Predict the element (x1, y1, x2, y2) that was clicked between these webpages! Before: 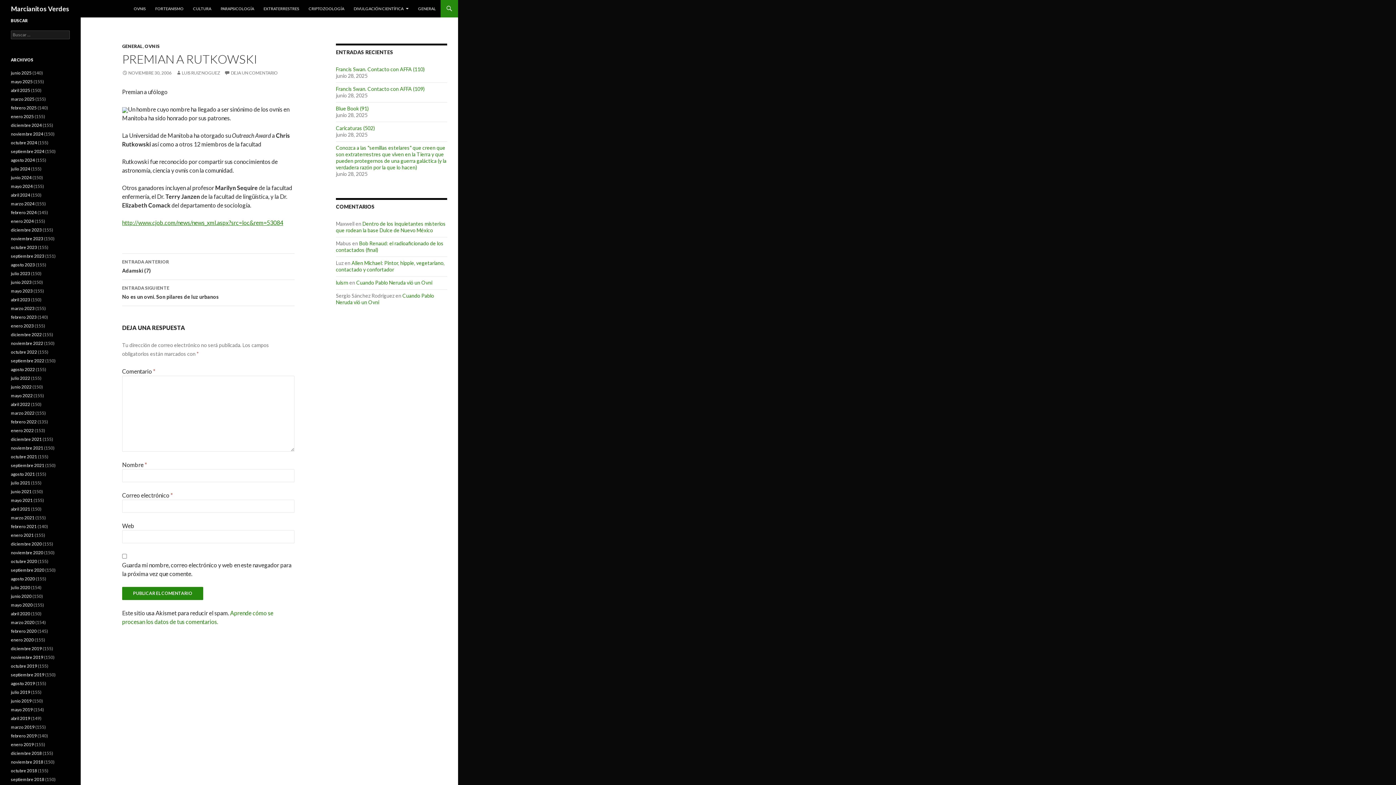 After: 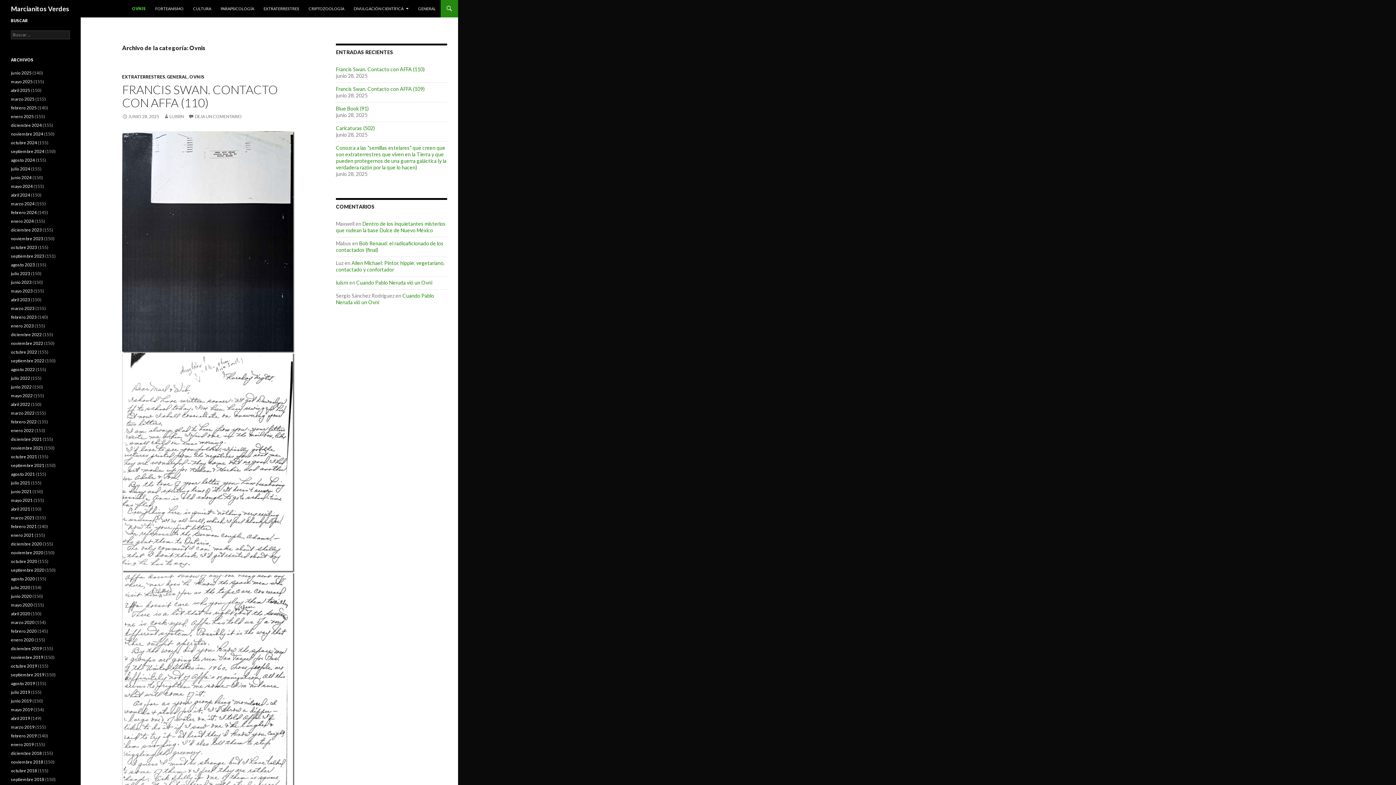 Action: label: OVNIS bbox: (129, 0, 150, 17)